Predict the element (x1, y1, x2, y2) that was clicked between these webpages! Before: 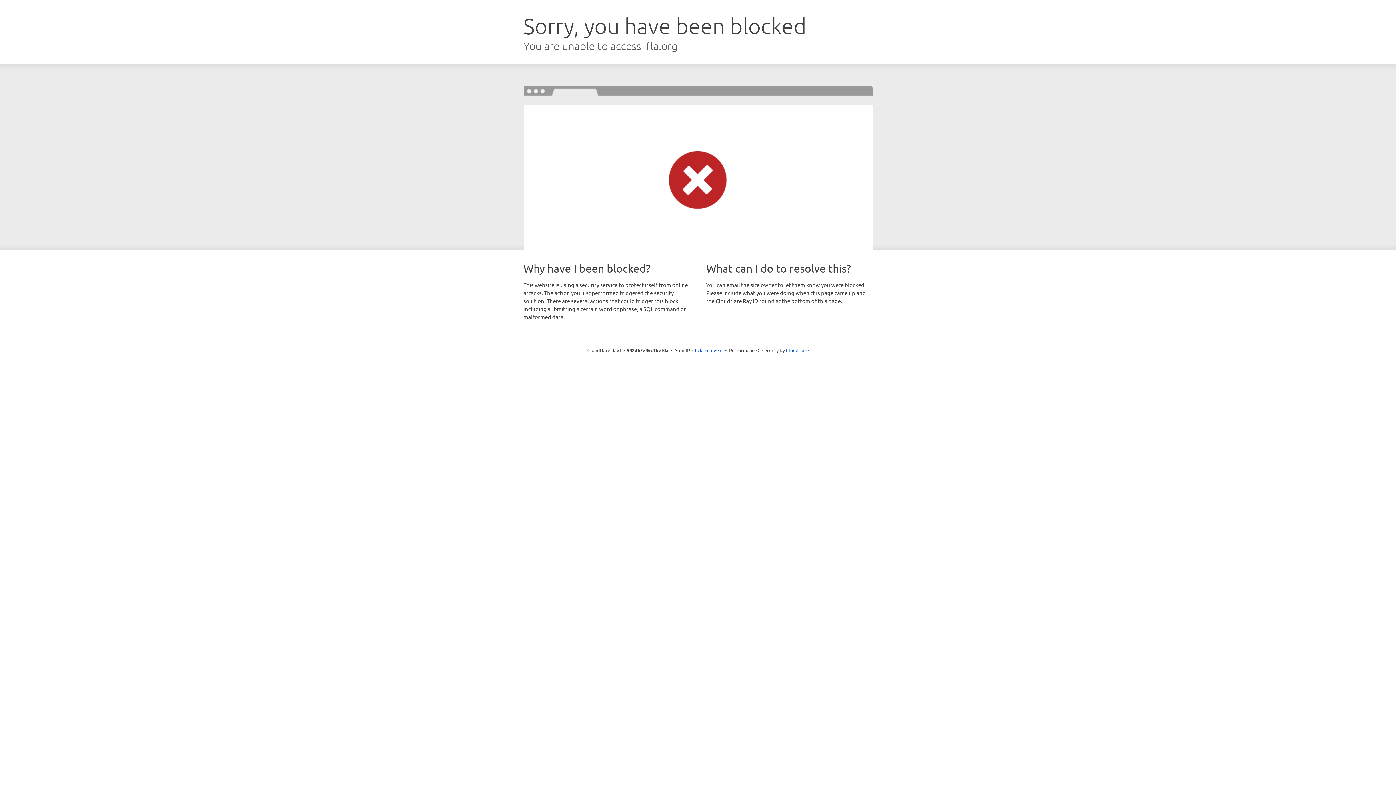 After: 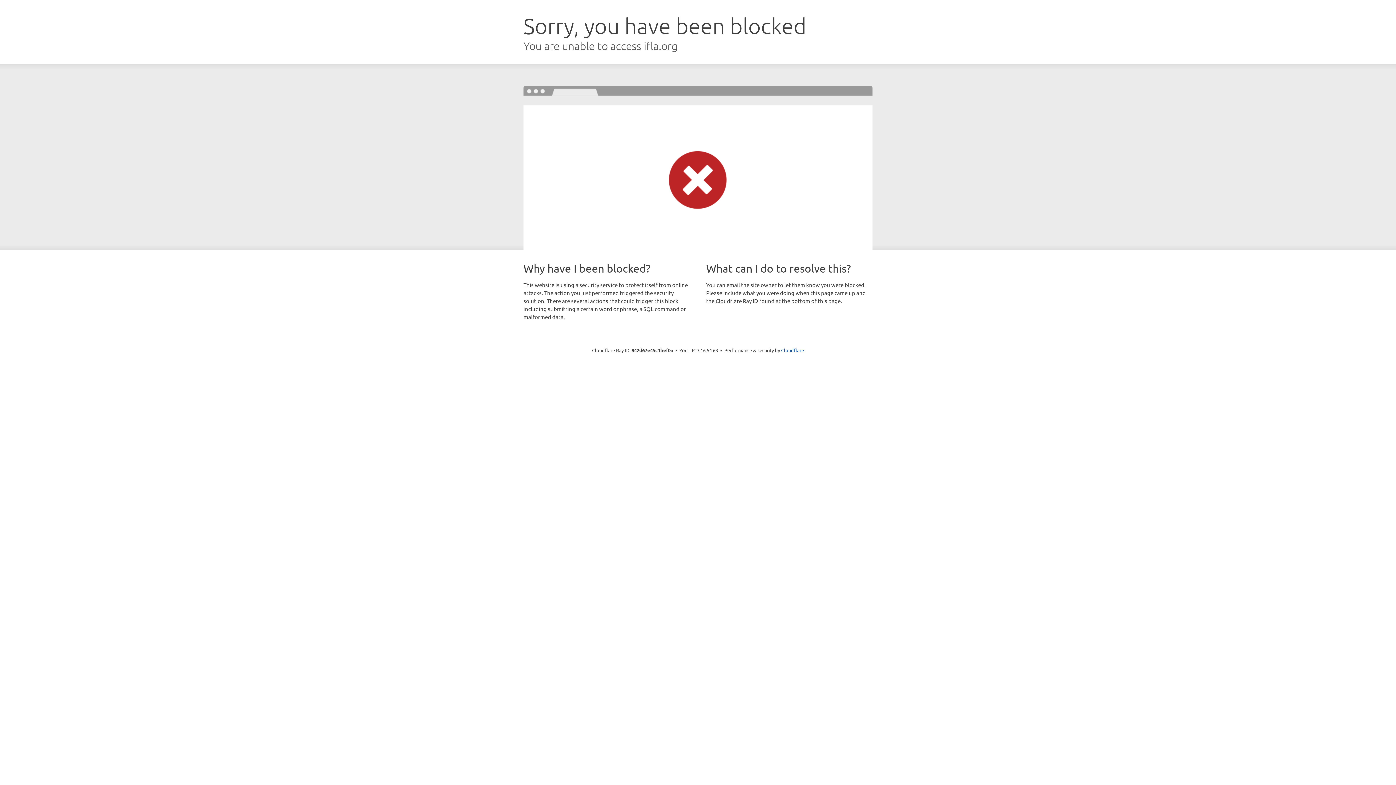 Action: bbox: (692, 346, 722, 353) label: Click to reveal